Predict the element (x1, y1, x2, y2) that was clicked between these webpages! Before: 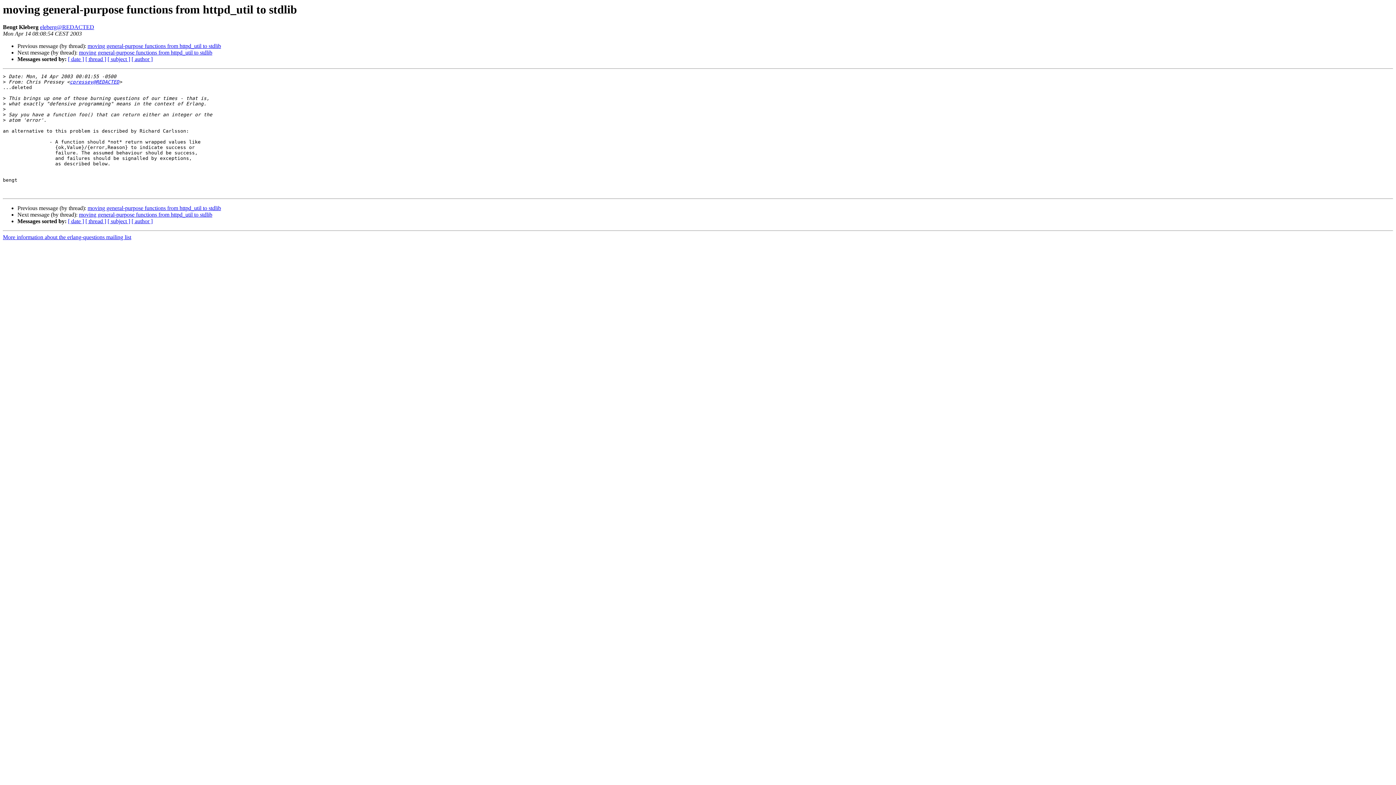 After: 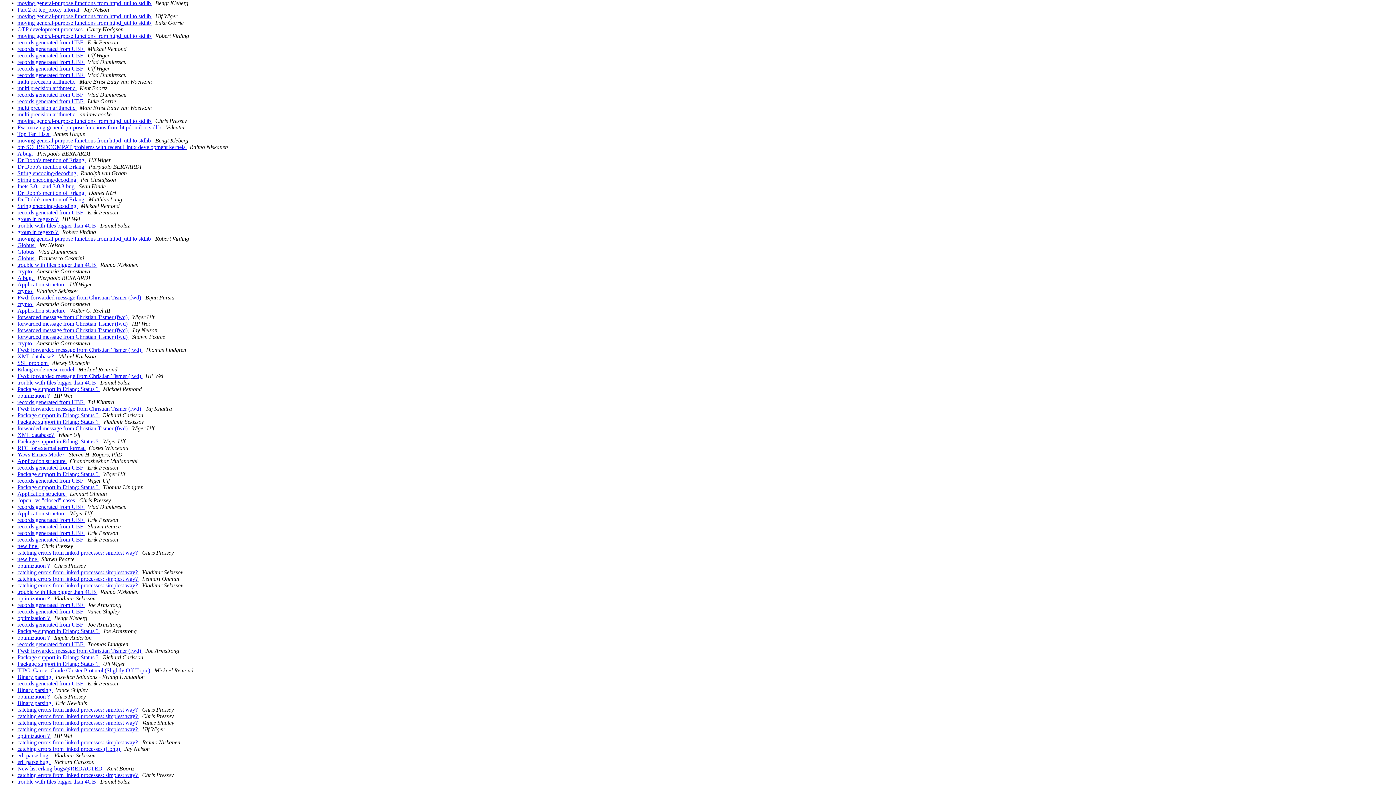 Action: bbox: (68, 56, 84, 62) label: [ date ]